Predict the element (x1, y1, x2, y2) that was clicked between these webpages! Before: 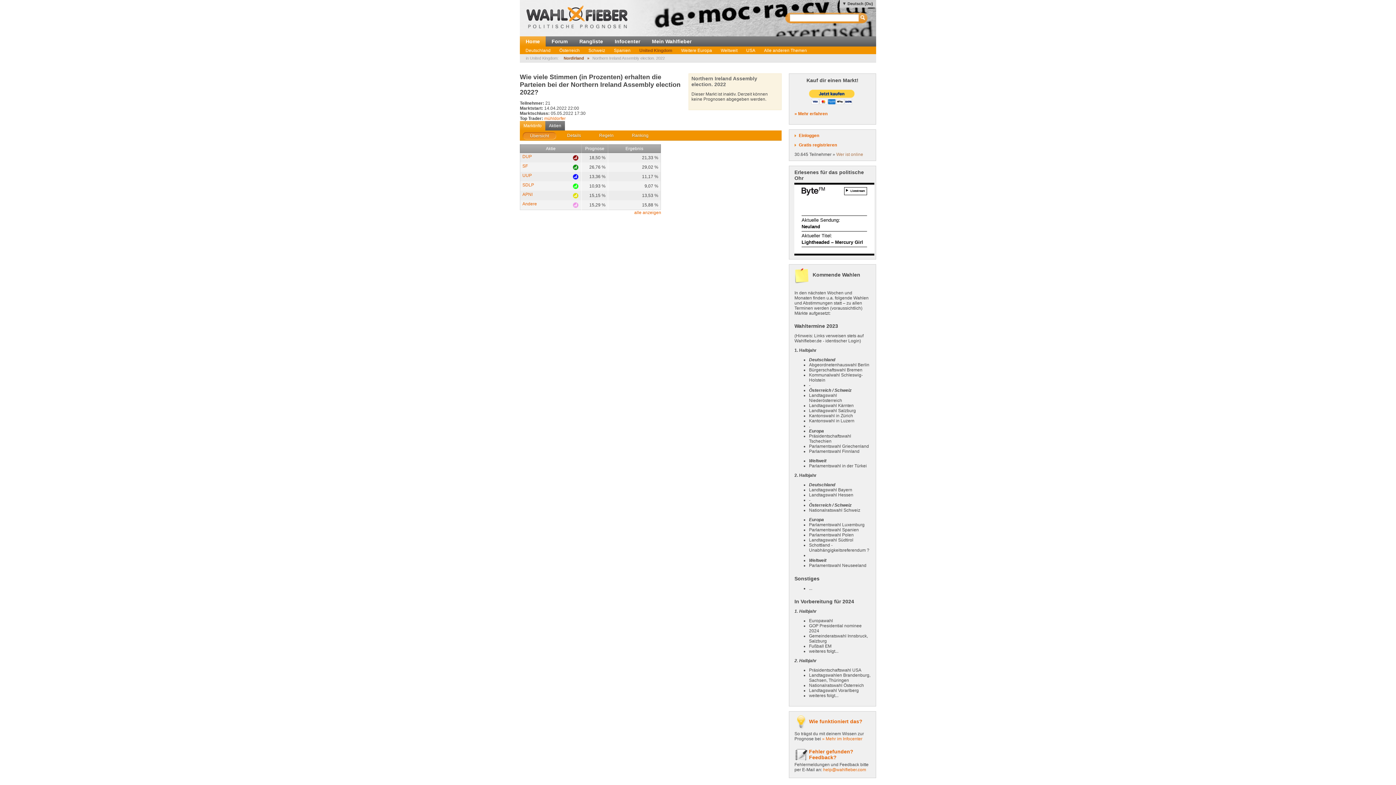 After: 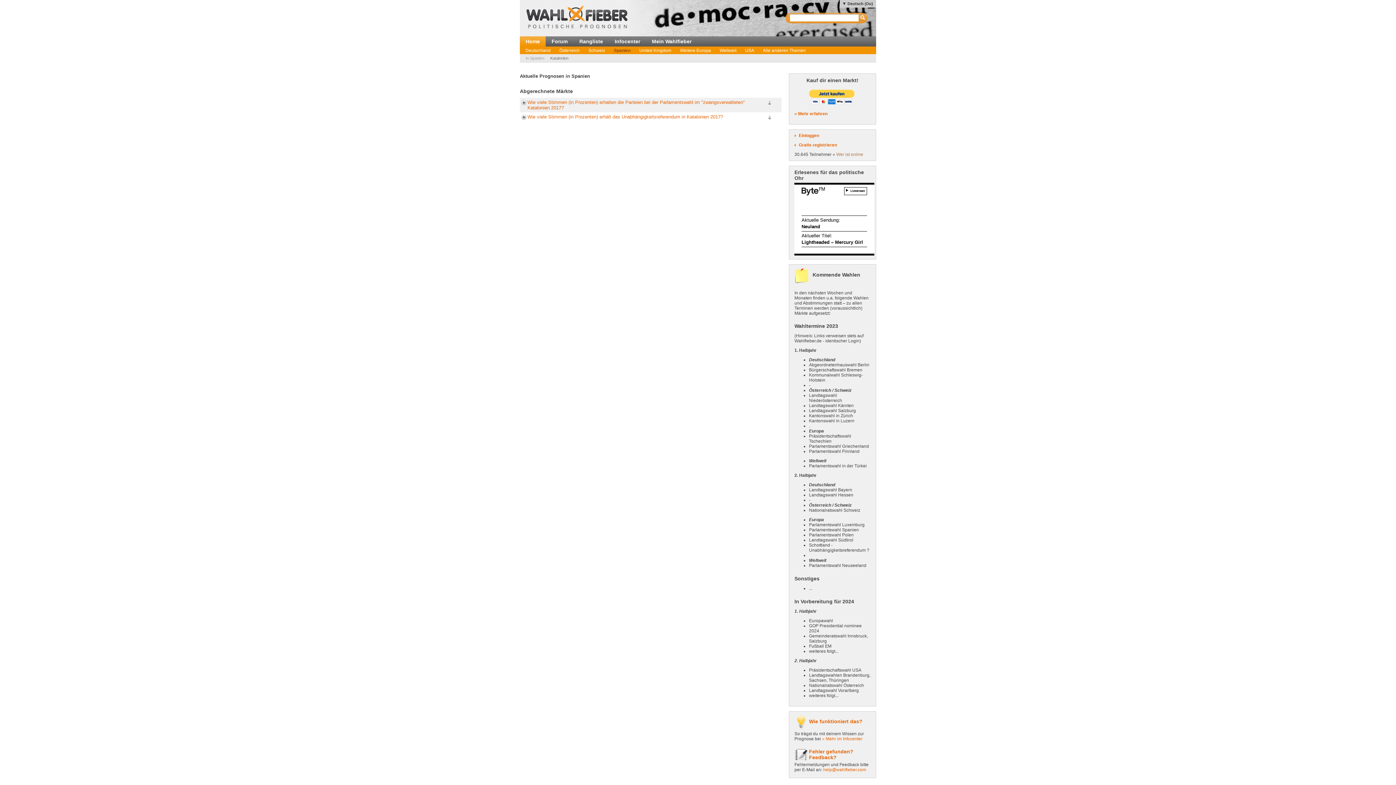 Action: label: Spanien bbox: (609, 46, 635, 54)